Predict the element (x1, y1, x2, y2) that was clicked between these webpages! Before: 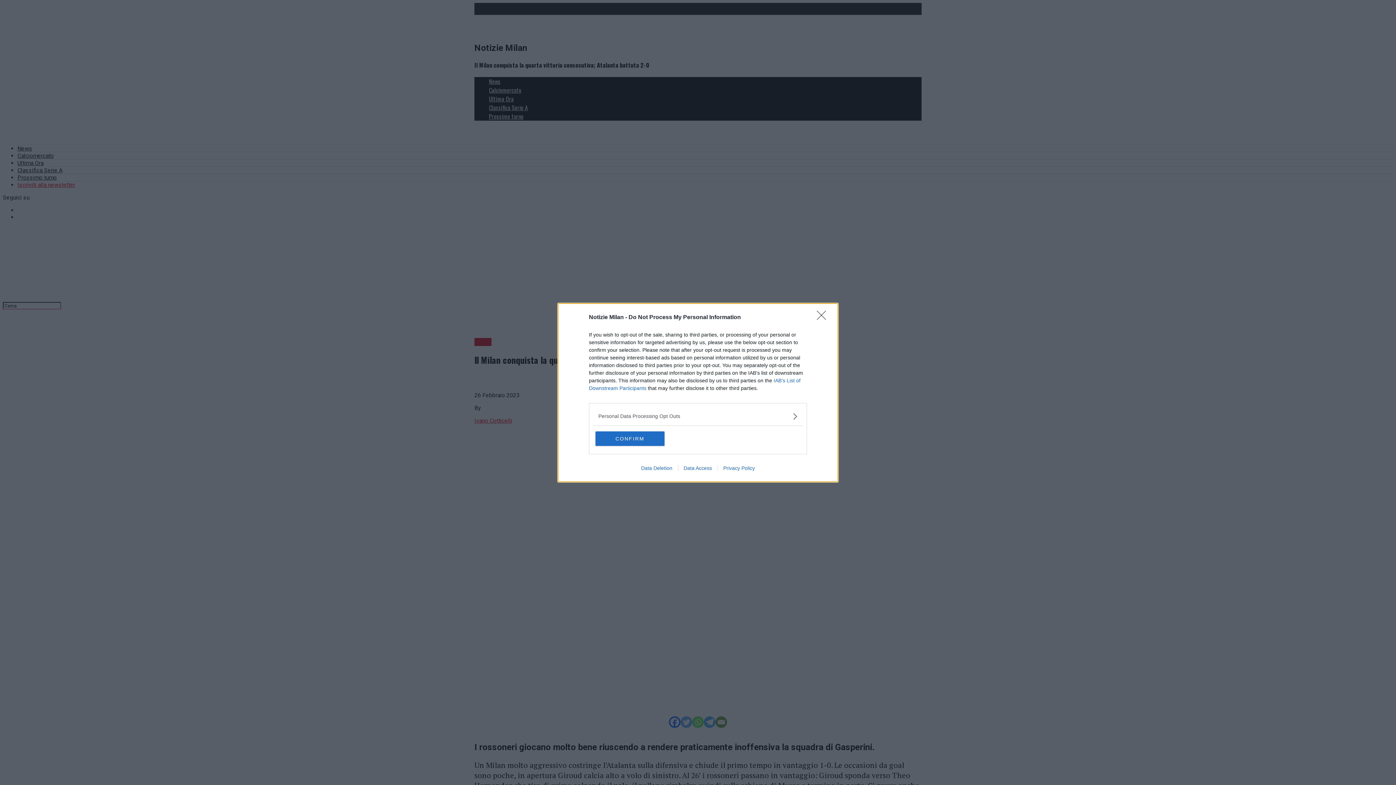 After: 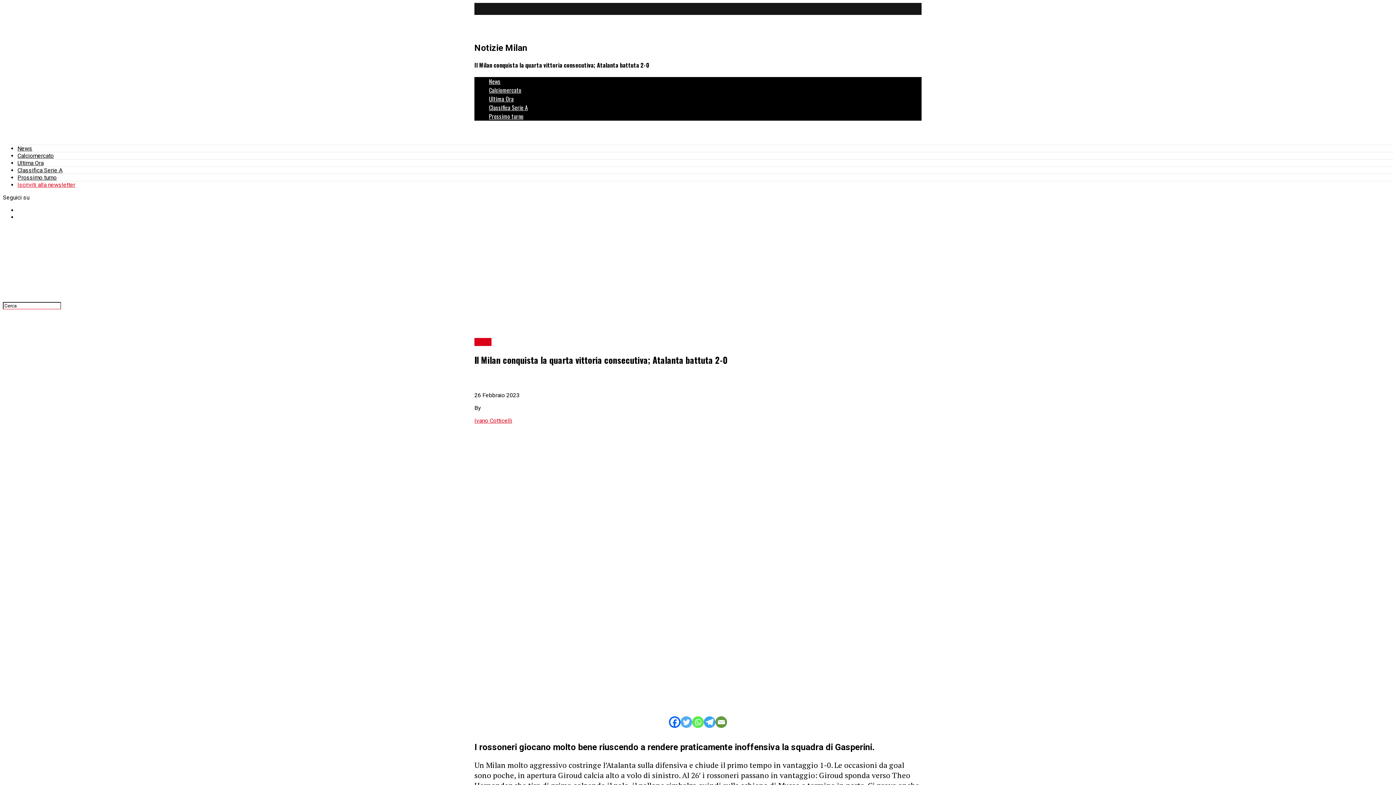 Action: bbox: (595, 431, 664, 446) label: CONFIRM